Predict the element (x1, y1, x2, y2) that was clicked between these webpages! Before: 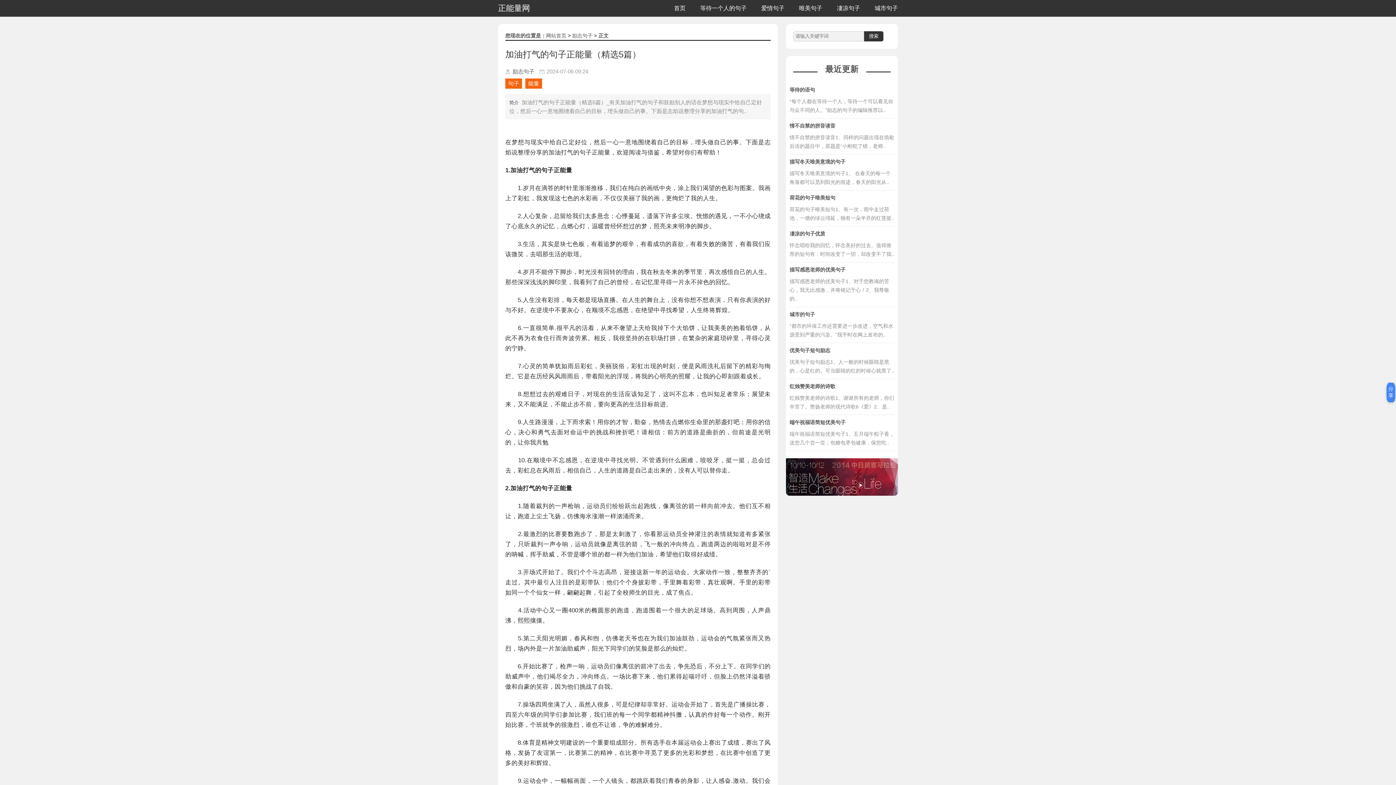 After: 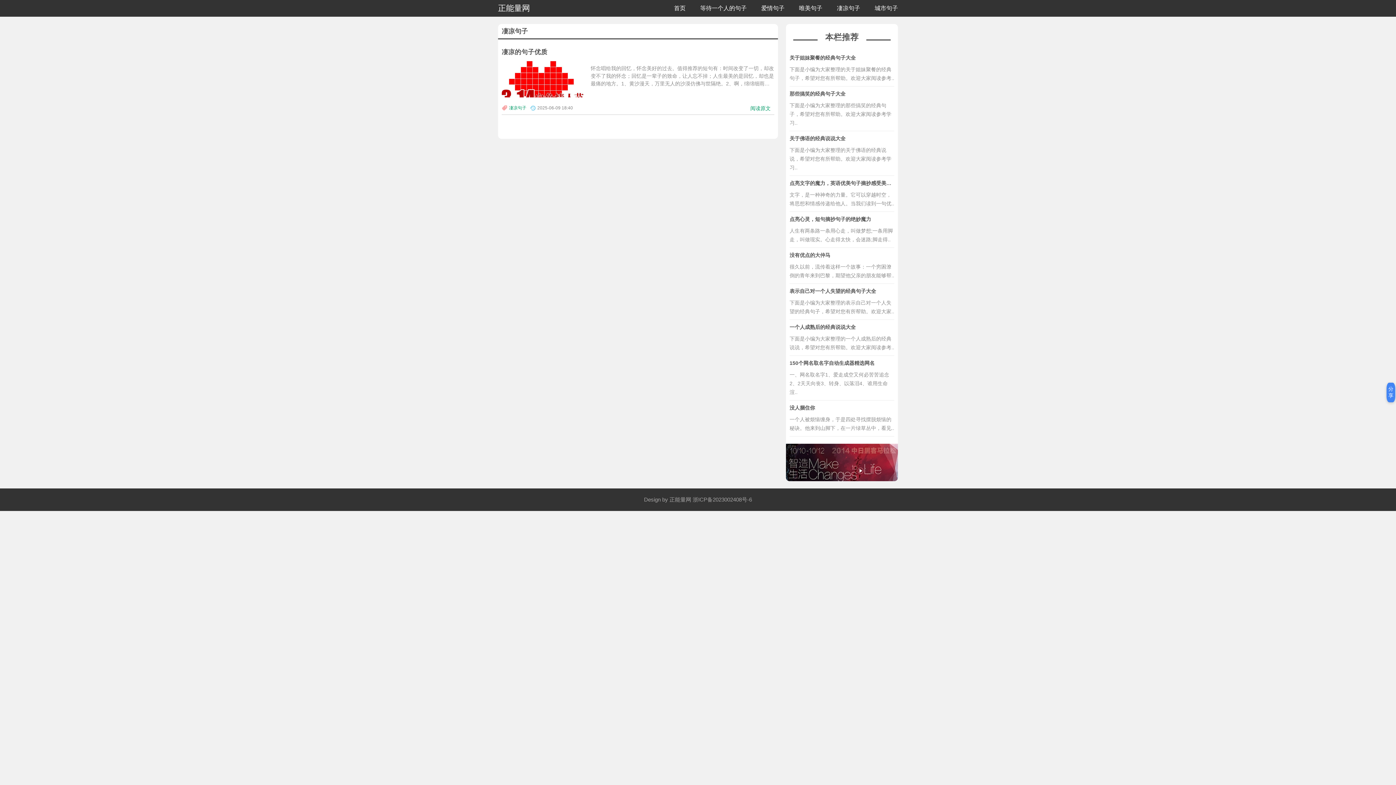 Action: bbox: (837, 5, 860, 11) label: 凄凉句子